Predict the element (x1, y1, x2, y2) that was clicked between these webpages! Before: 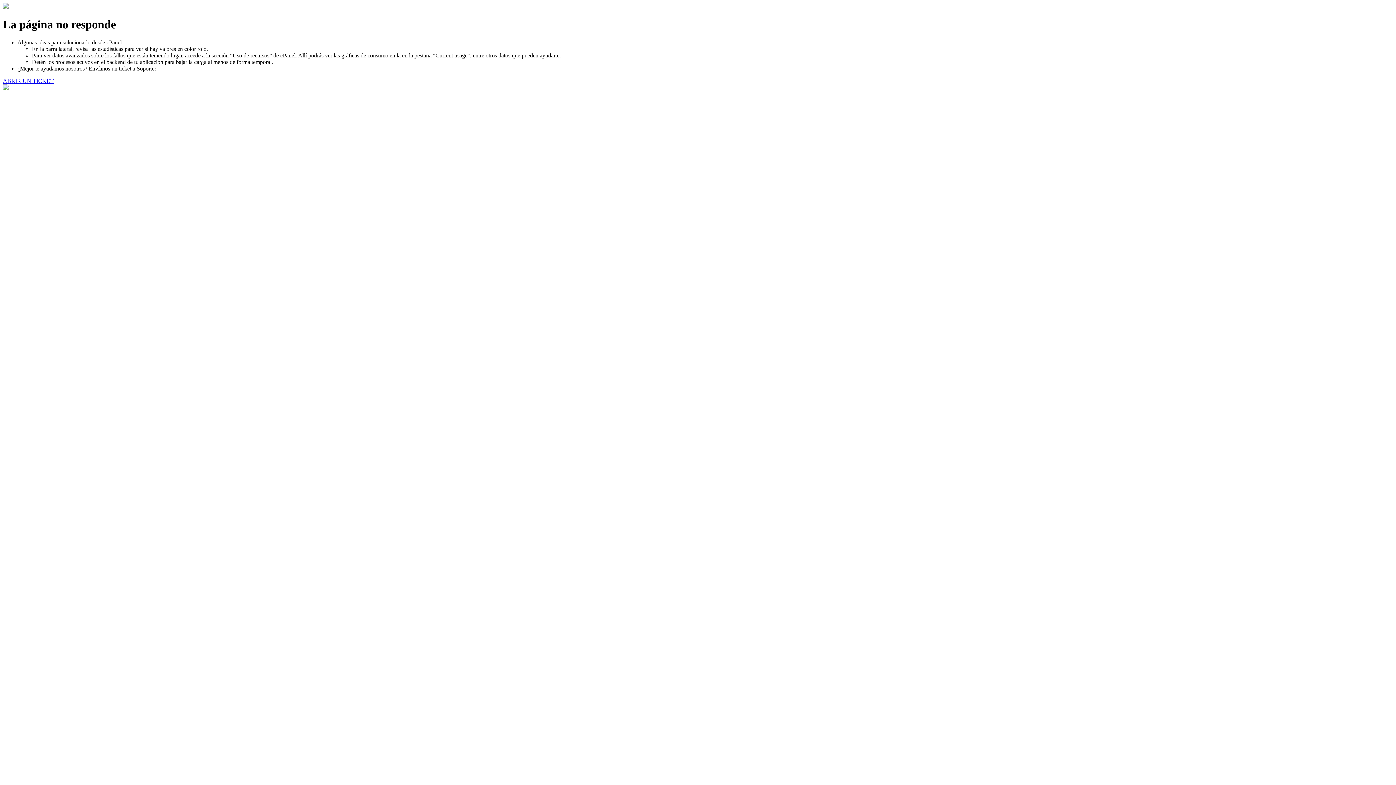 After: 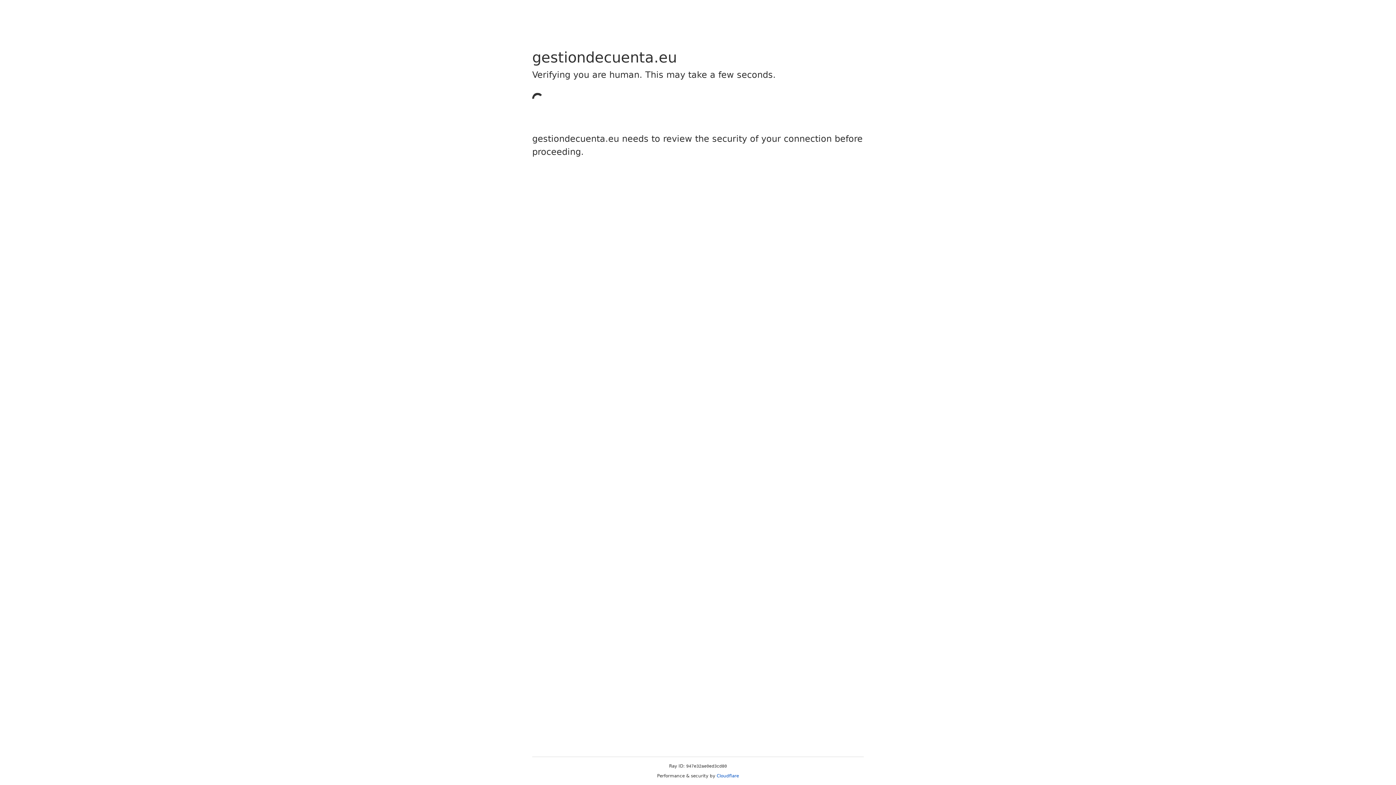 Action: label: ABRIR UN TICKET bbox: (2, 77, 53, 83)